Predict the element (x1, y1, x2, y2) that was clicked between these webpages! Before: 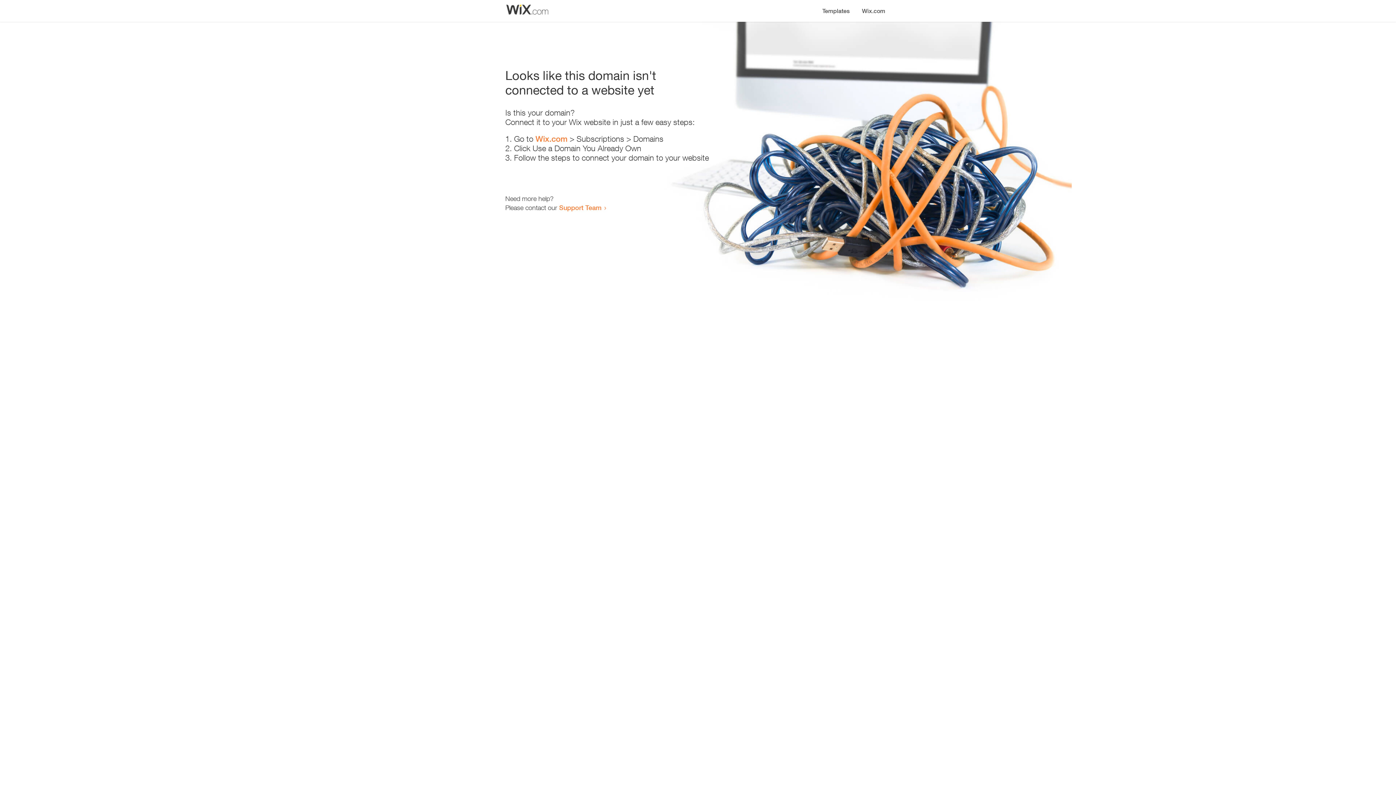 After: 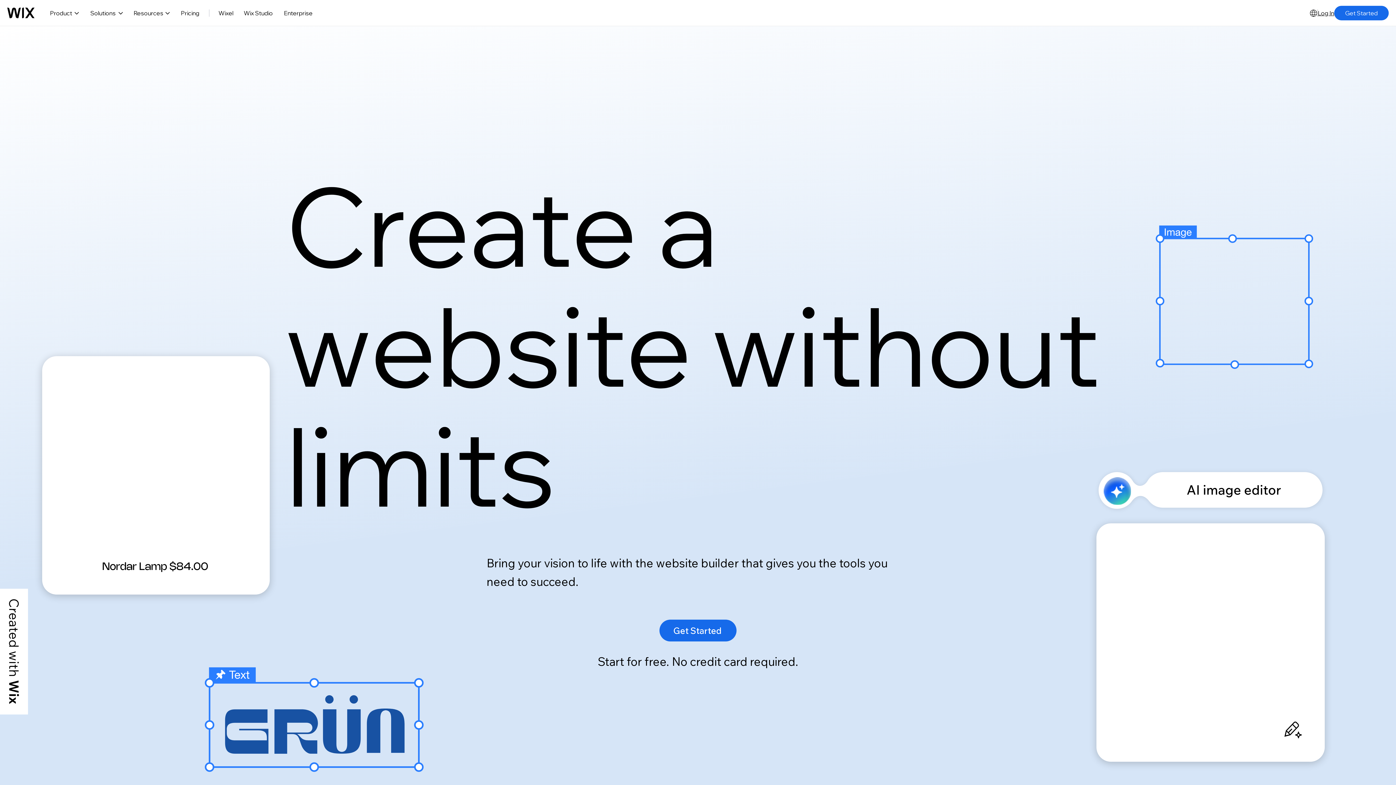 Action: label: Wix.com bbox: (856, 0, 890, 14)